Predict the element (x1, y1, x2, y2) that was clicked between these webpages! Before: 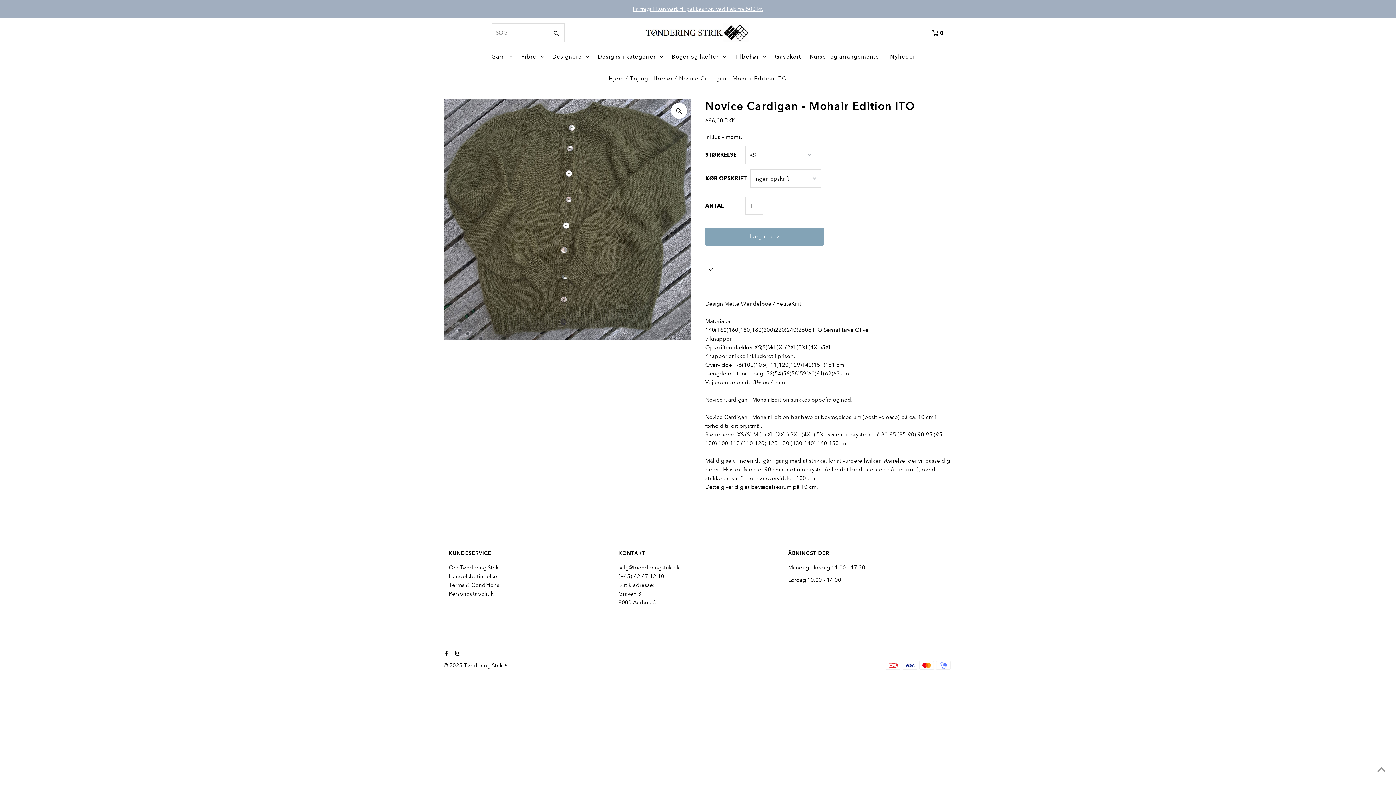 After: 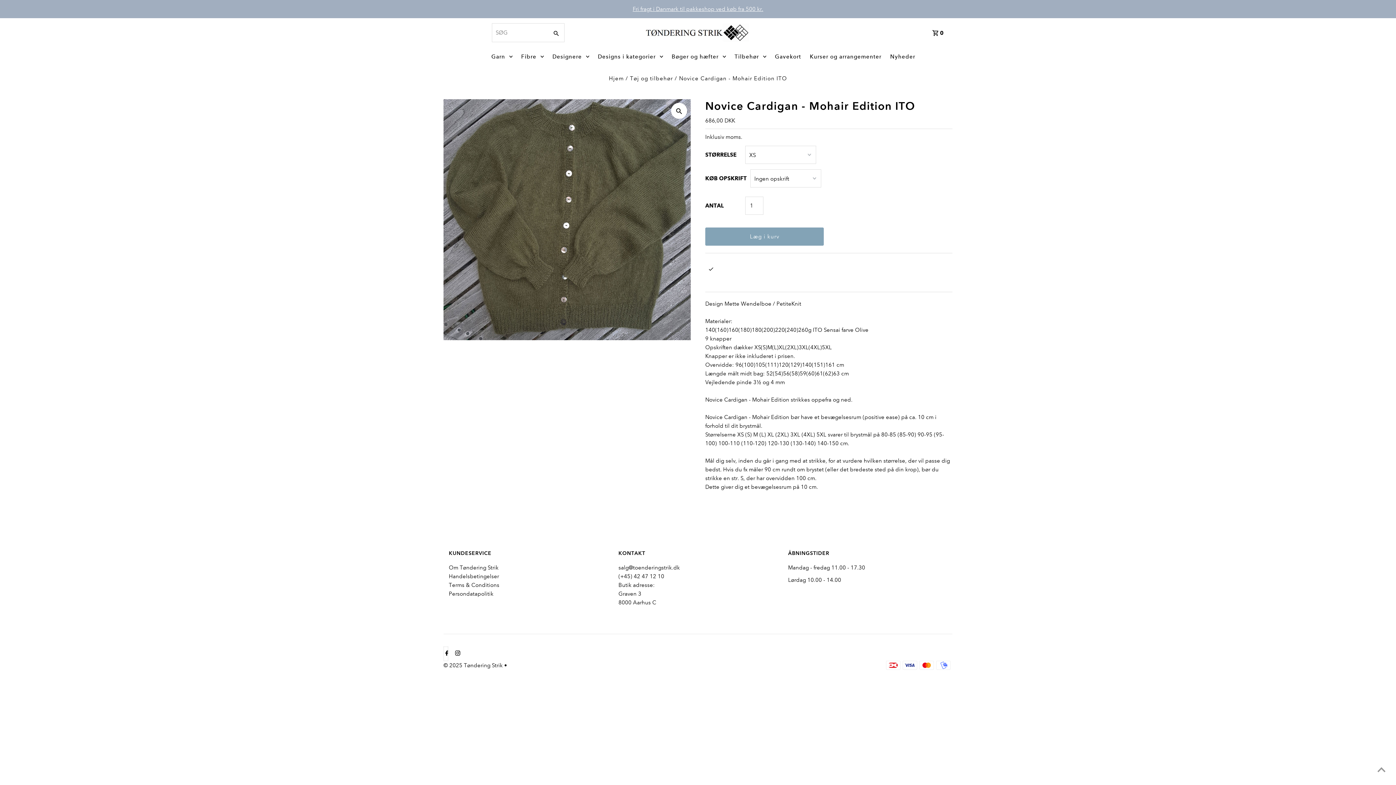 Action: bbox: (443, 646, 448, 661) label: Facebook